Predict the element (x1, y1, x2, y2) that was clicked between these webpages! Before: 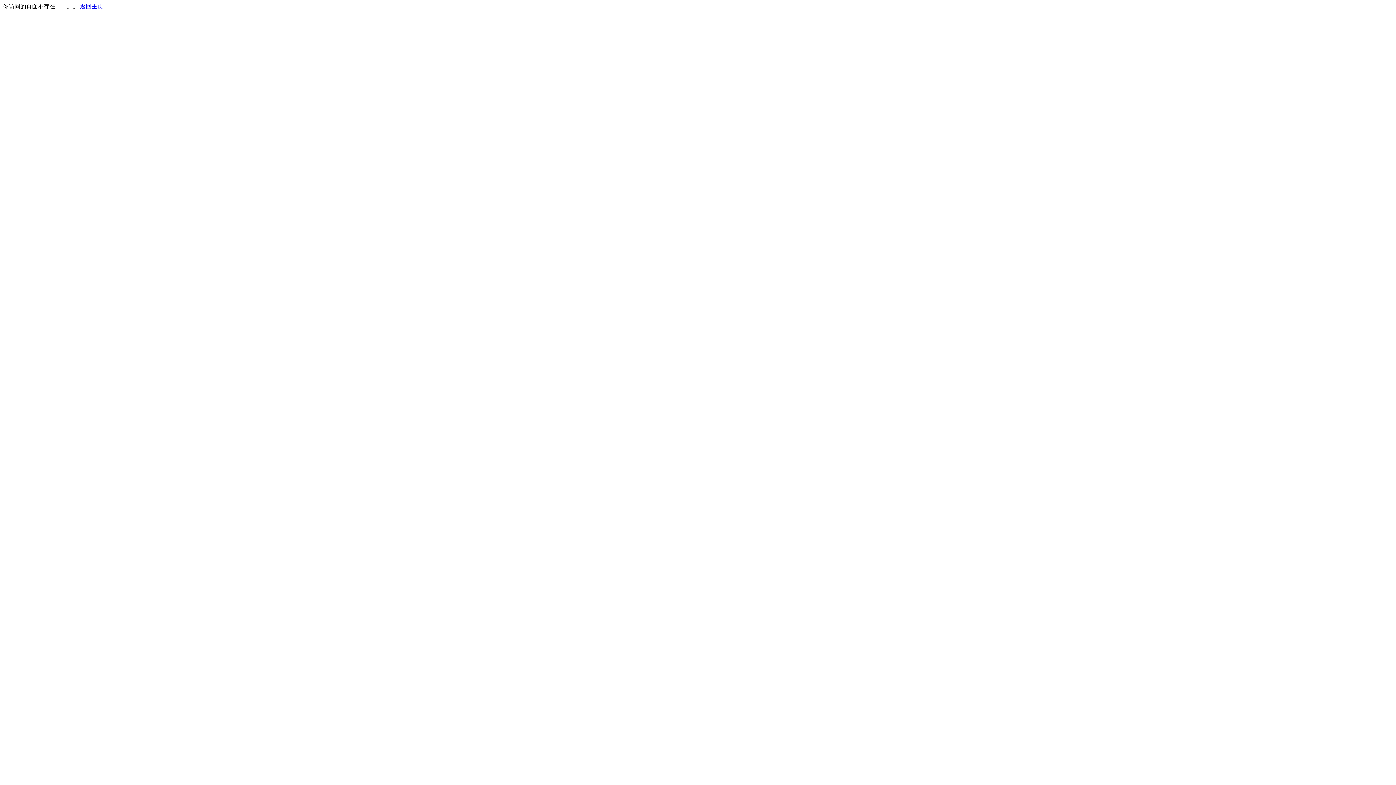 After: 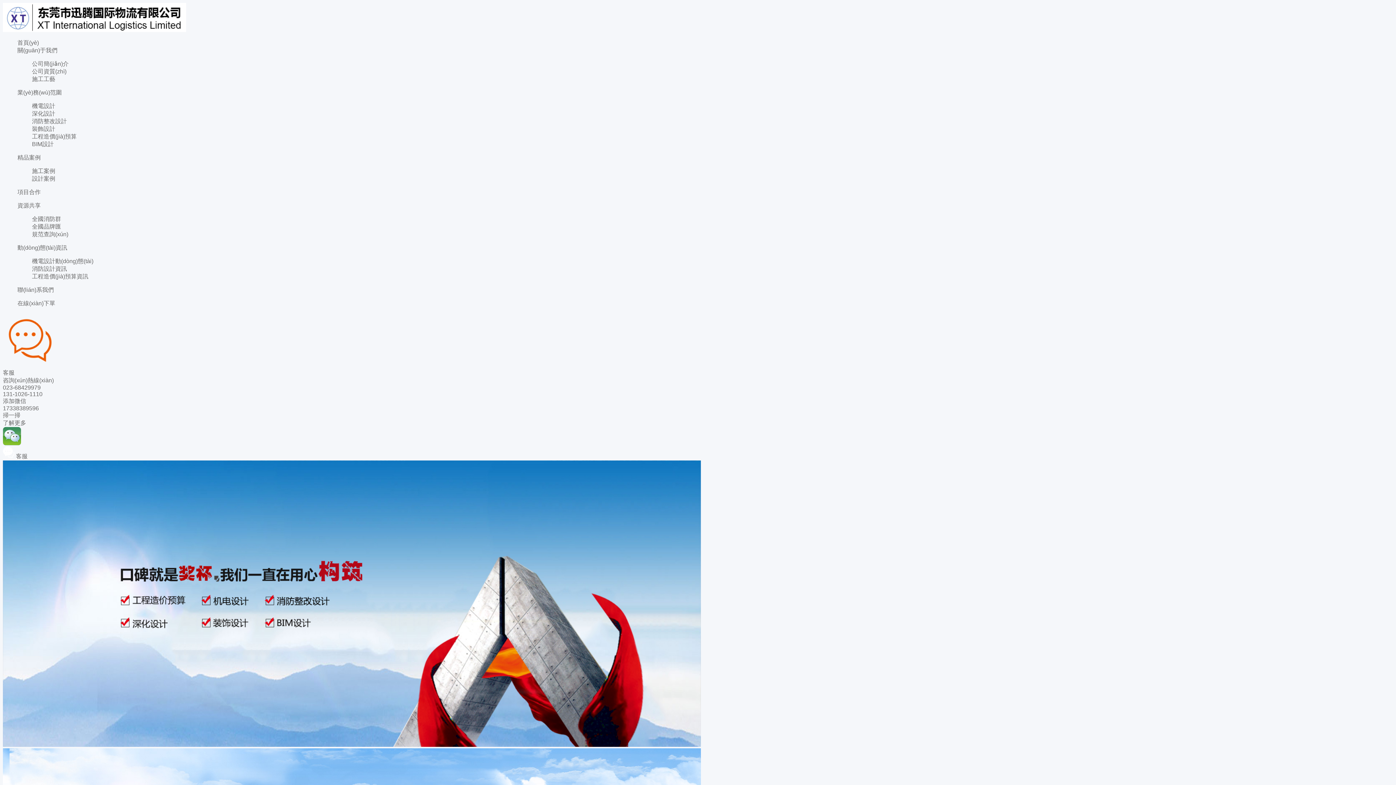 Action: label: 返回主页 bbox: (80, 3, 103, 9)